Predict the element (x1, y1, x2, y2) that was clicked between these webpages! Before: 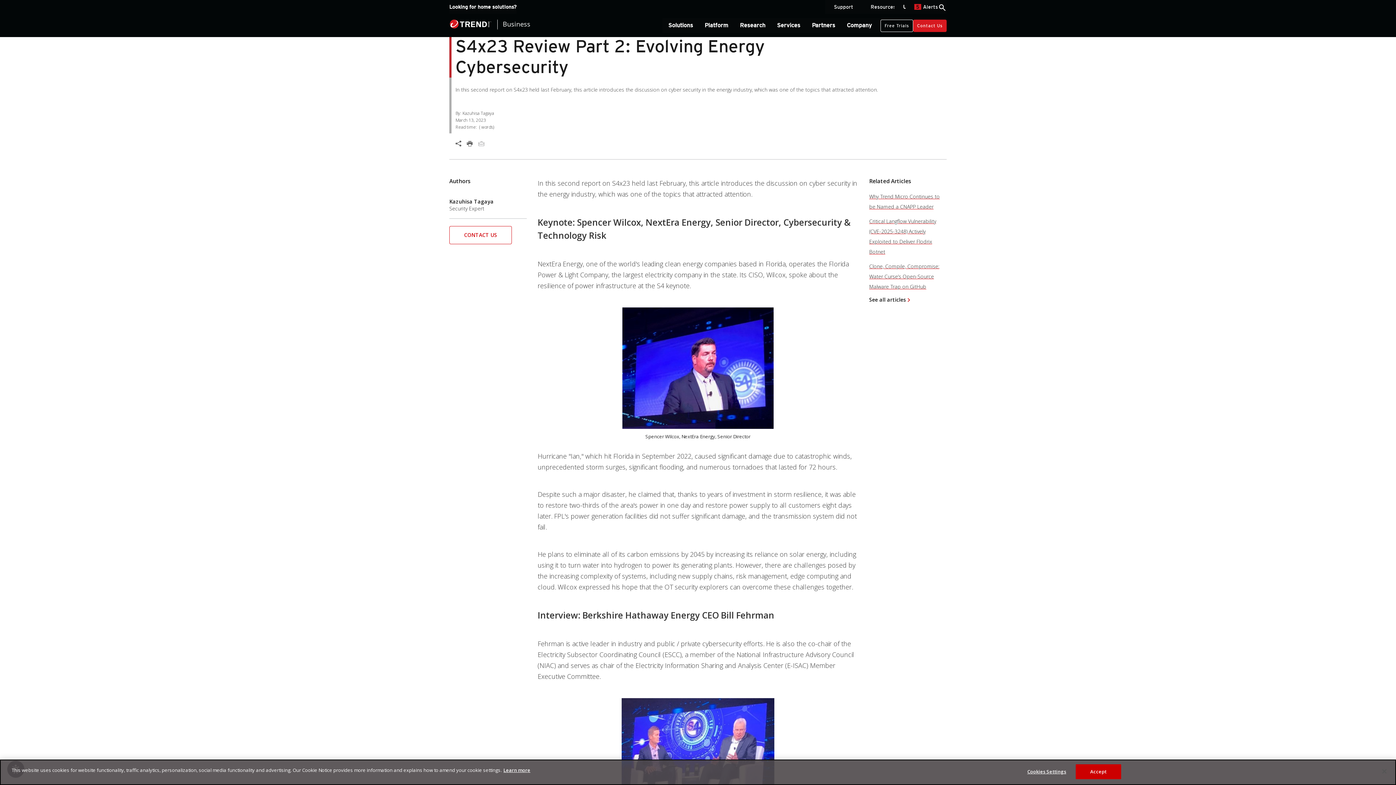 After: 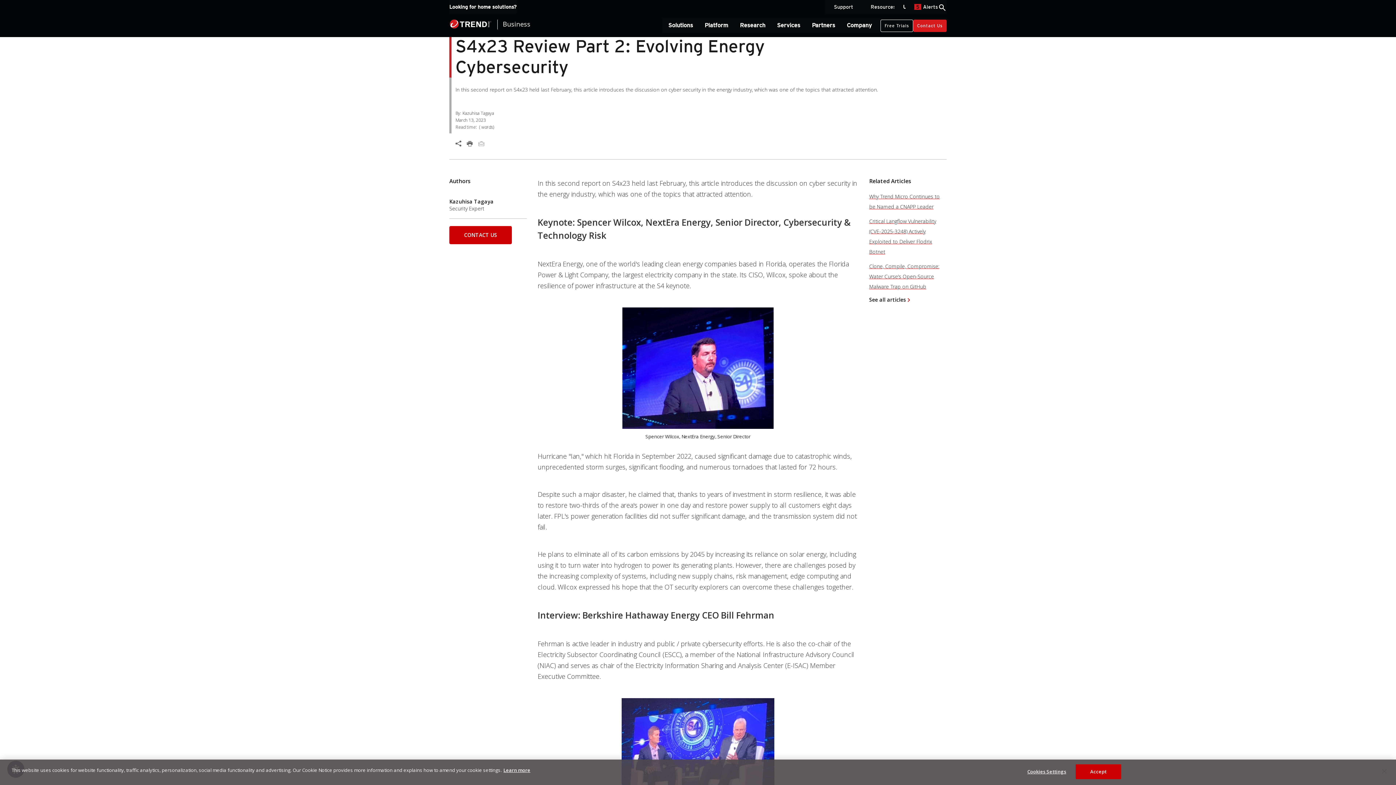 Action: label: CONTACT US bbox: (449, 230, 512, 244)